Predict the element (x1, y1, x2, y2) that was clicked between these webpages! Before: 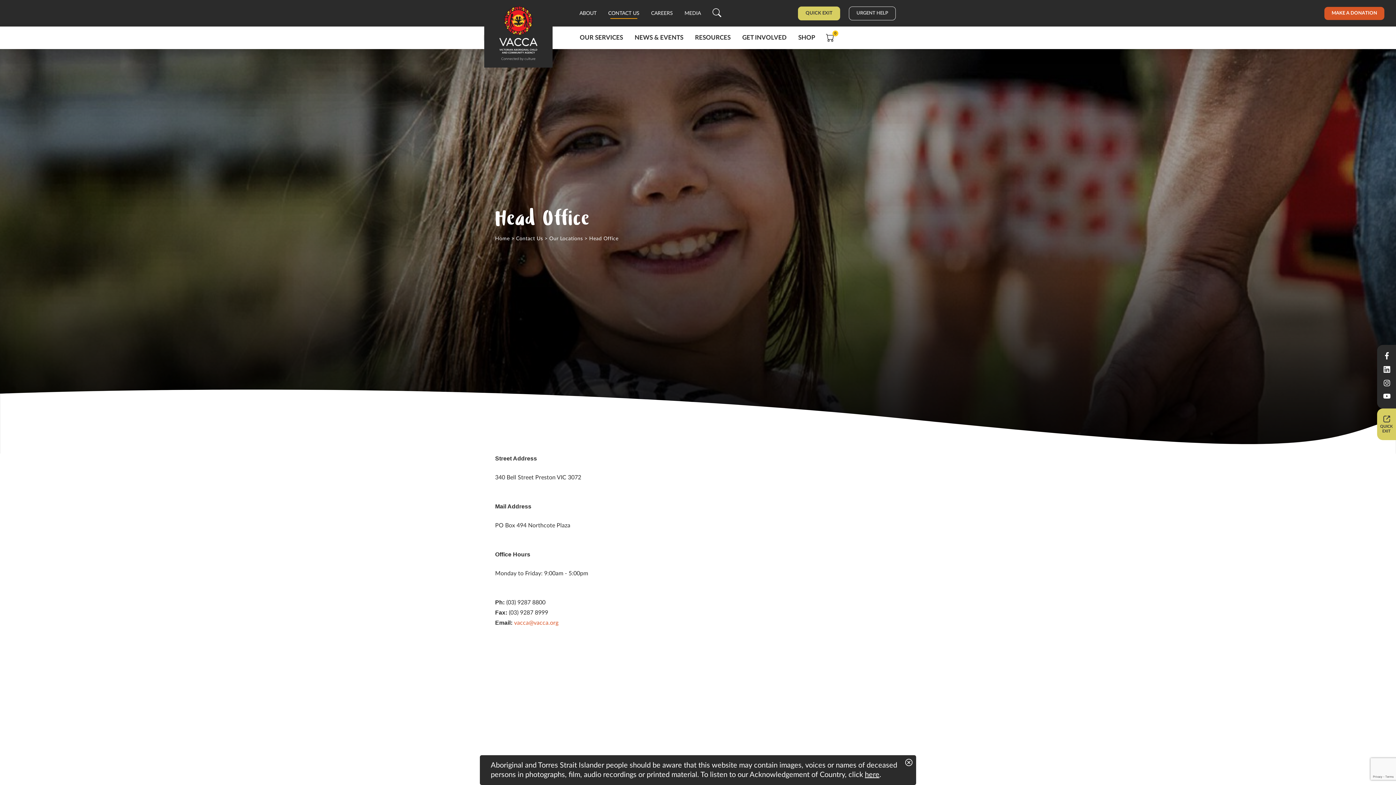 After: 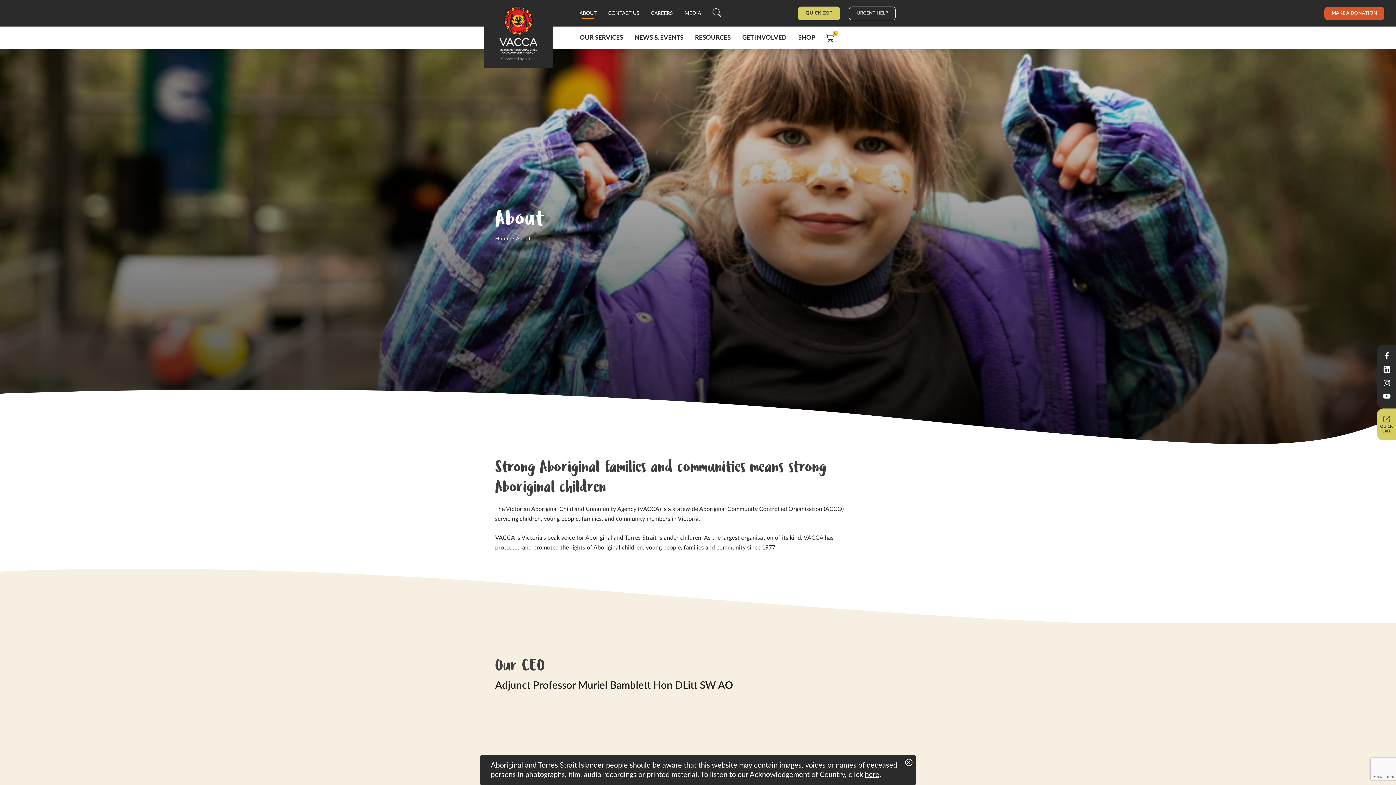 Action: bbox: (579, 11, 596, 16) label: ABOUT